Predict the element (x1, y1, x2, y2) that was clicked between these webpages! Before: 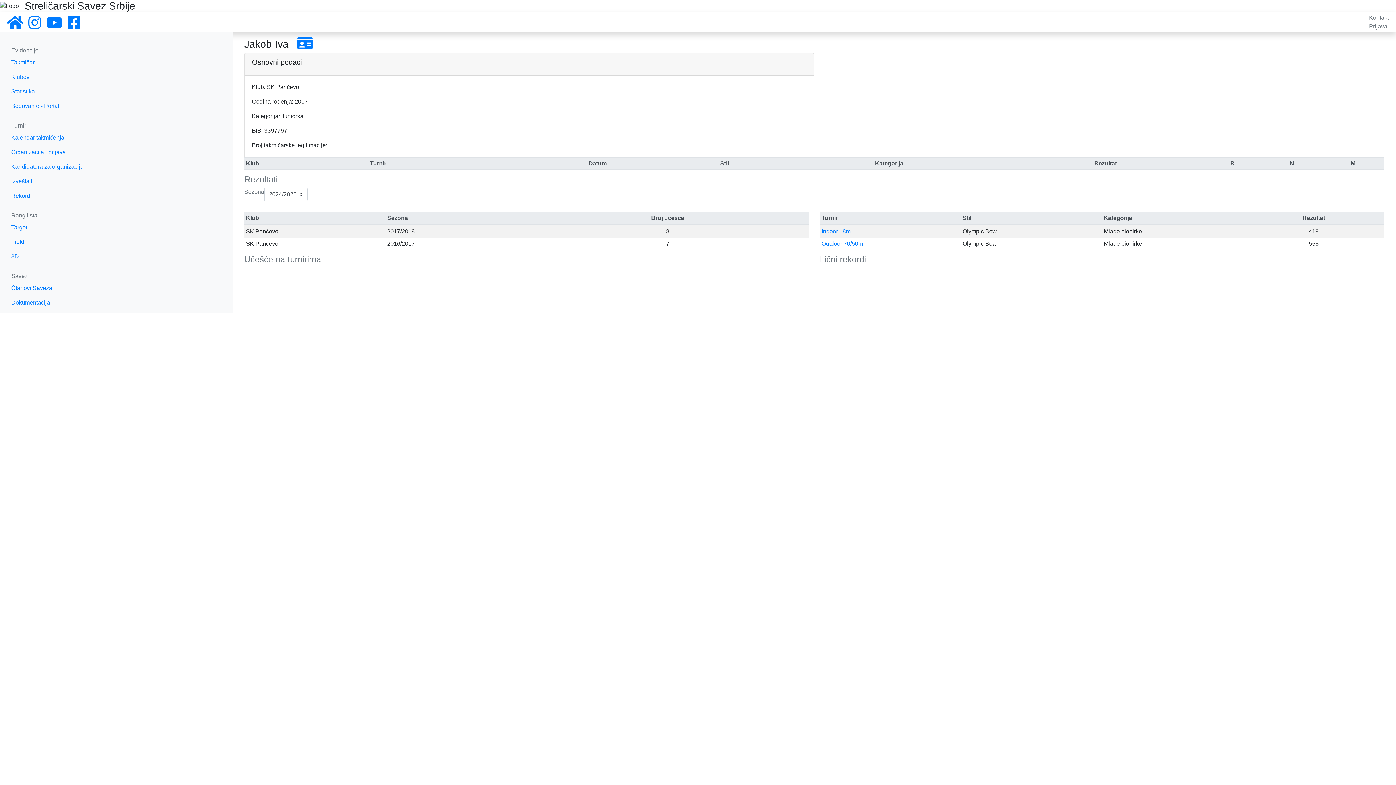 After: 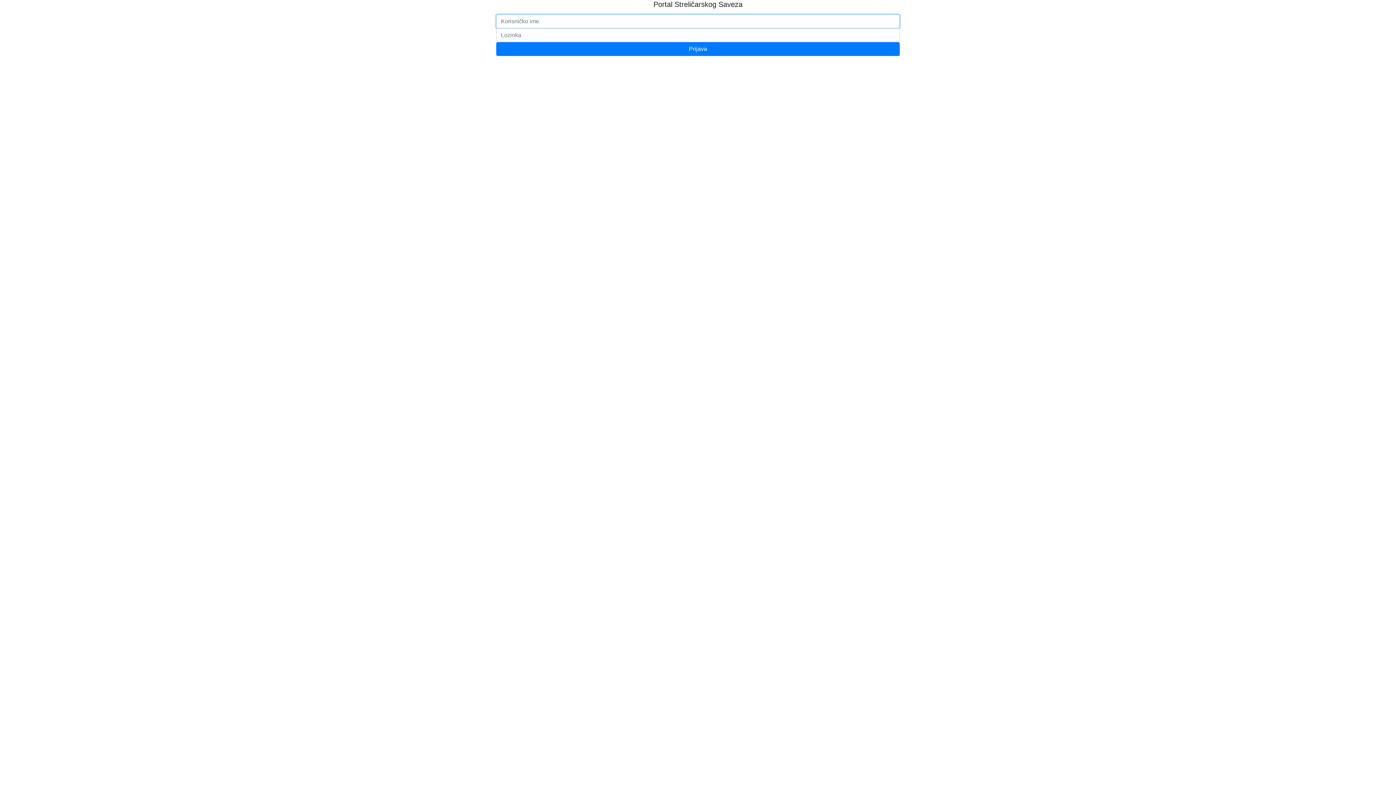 Action: bbox: (1369, 23, 1387, 29) label: Prijava